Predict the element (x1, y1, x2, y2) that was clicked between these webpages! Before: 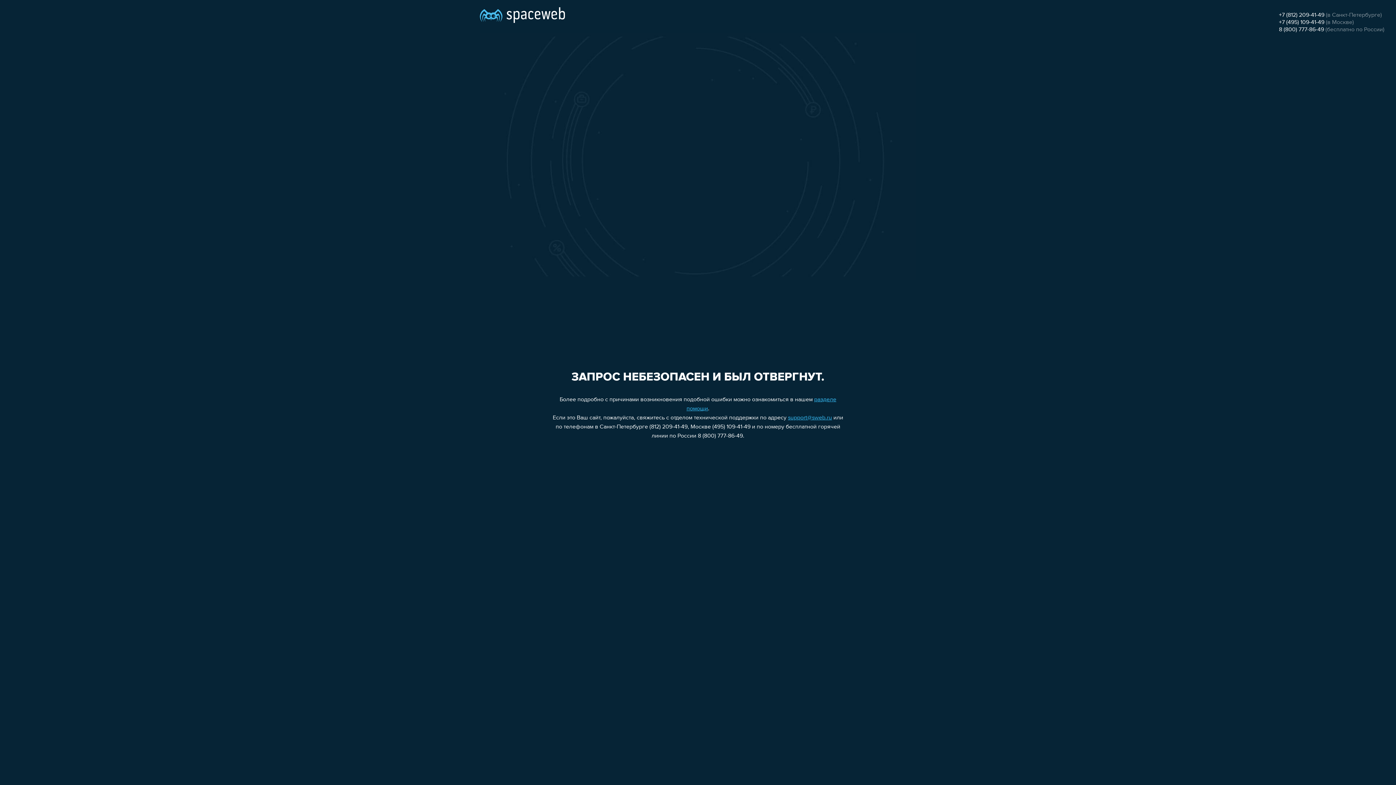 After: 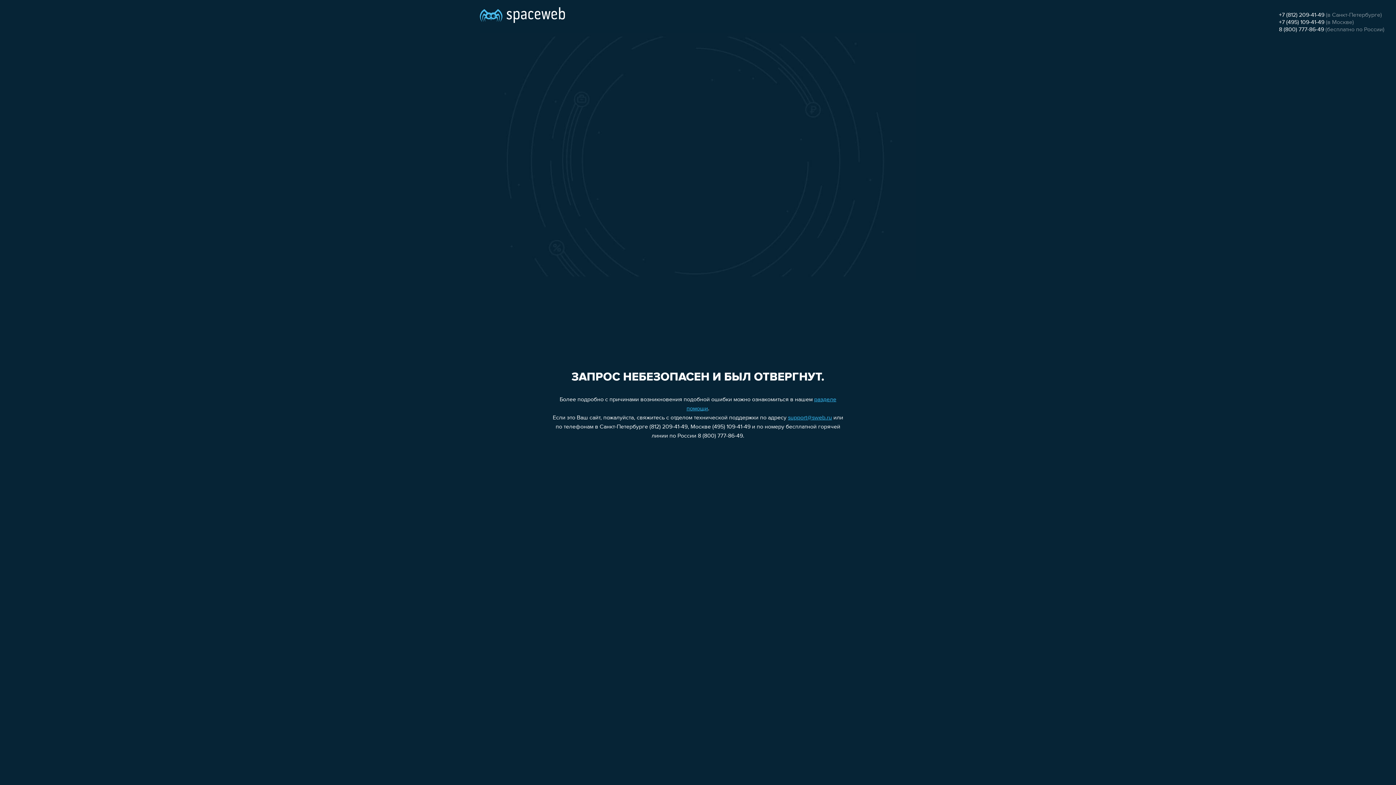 Action: label: 8 (800) 777-86-49 bbox: (1279, 26, 1324, 32)